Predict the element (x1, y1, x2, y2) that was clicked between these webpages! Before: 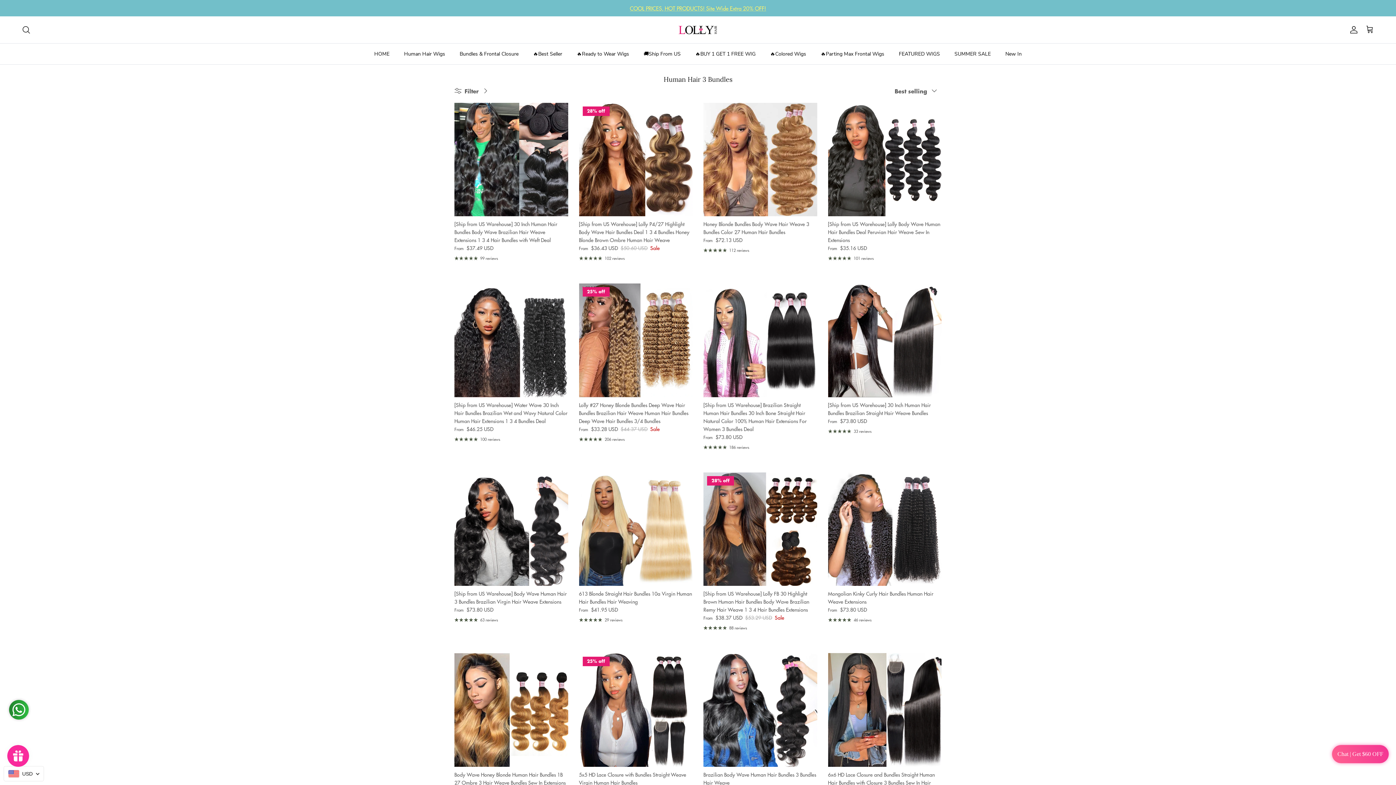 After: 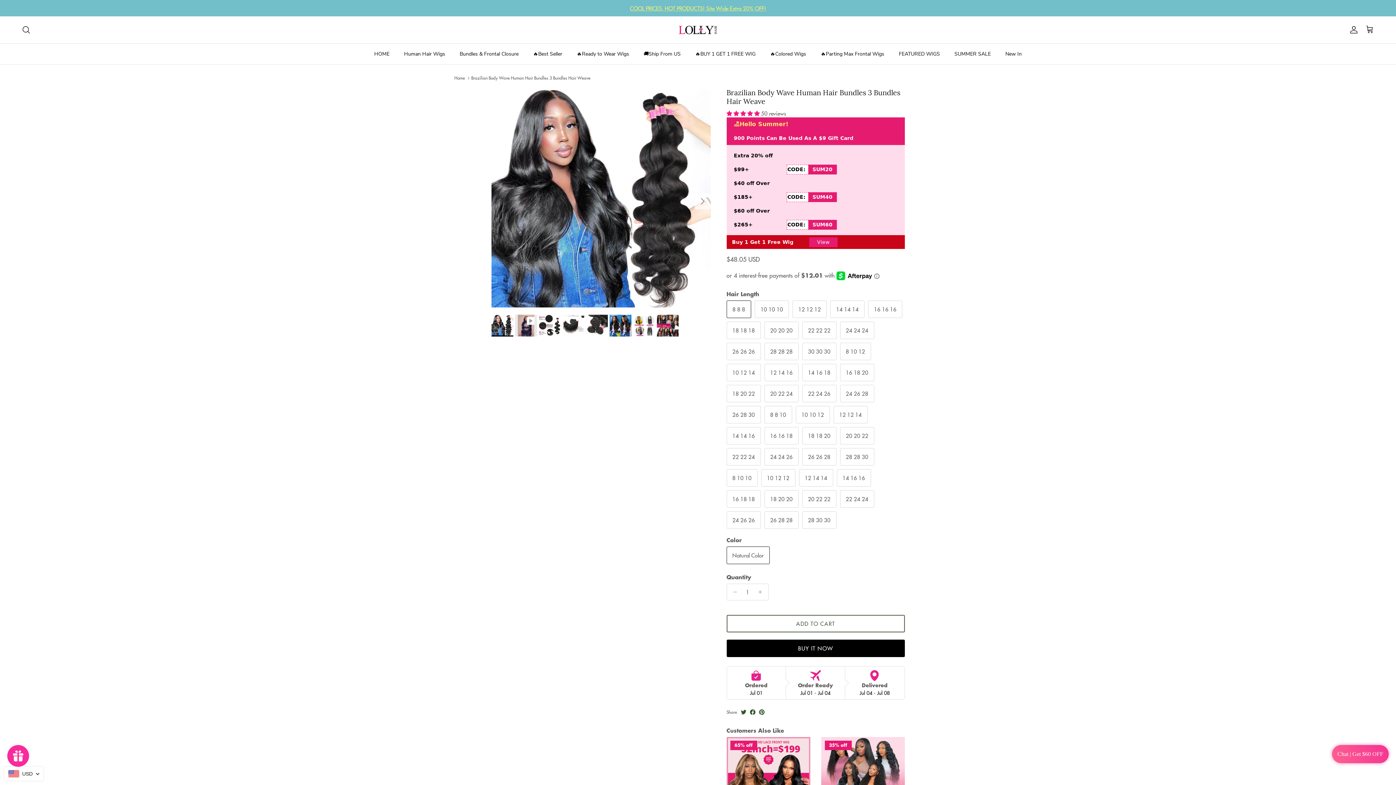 Action: bbox: (703, 653, 817, 767)